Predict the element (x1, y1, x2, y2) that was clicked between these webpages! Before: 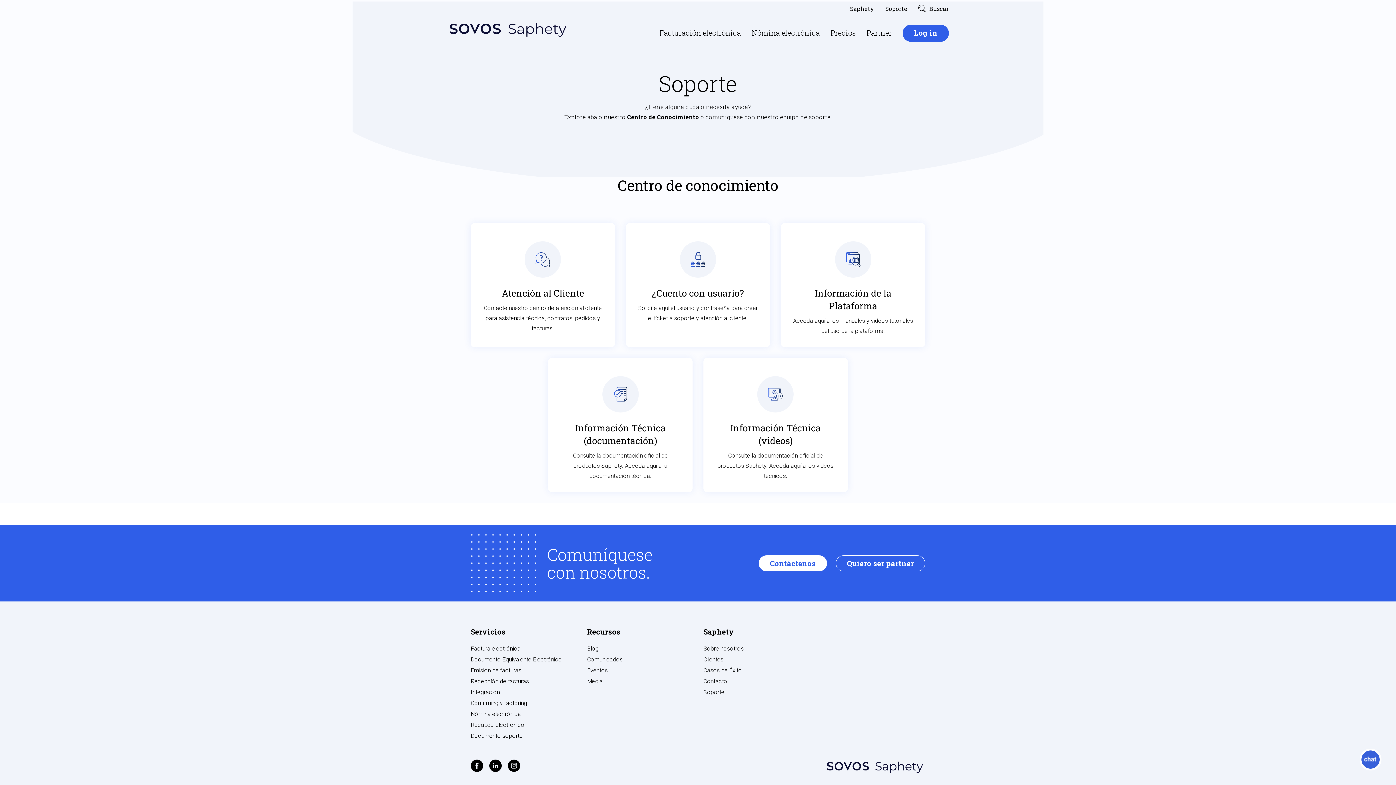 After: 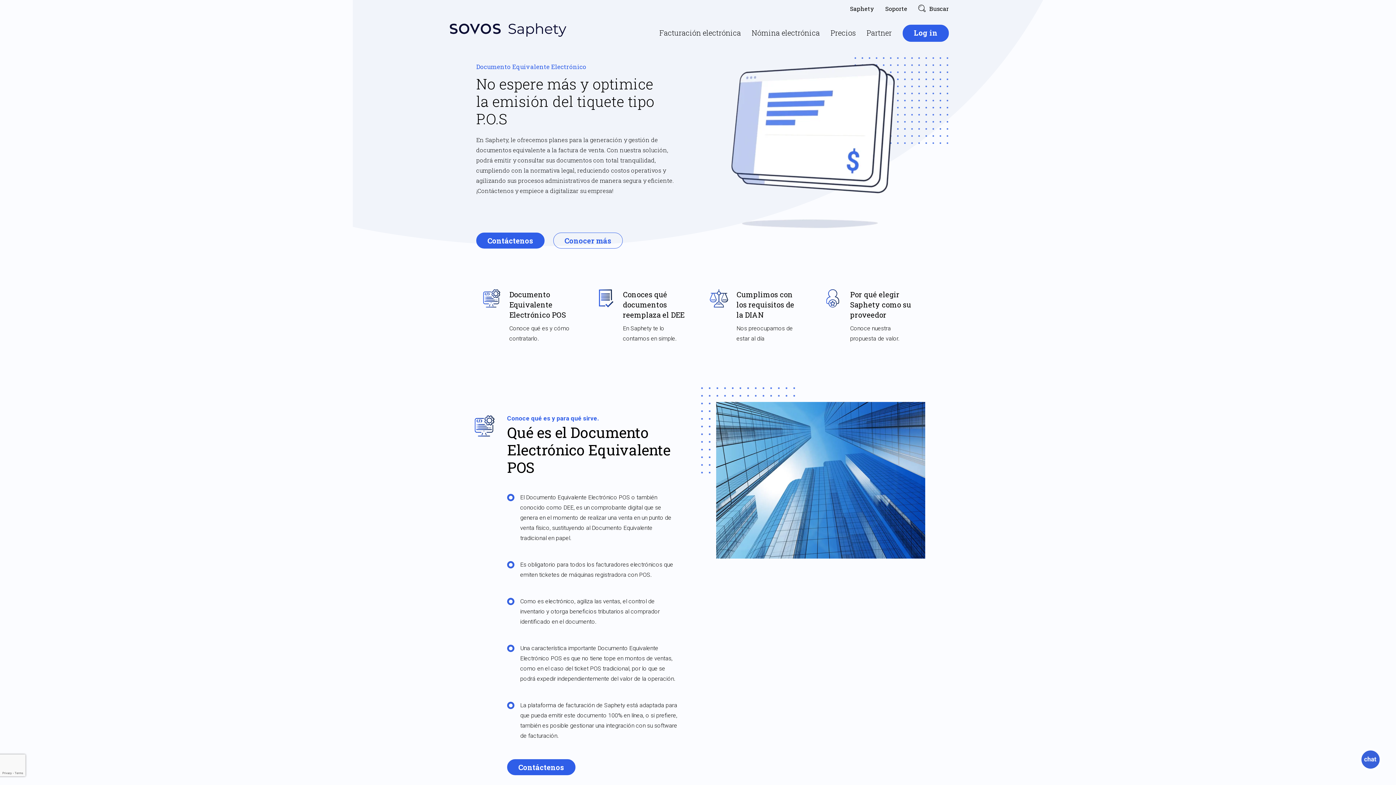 Action: bbox: (470, 656, 562, 663) label: Documento Equivalente Electrónico